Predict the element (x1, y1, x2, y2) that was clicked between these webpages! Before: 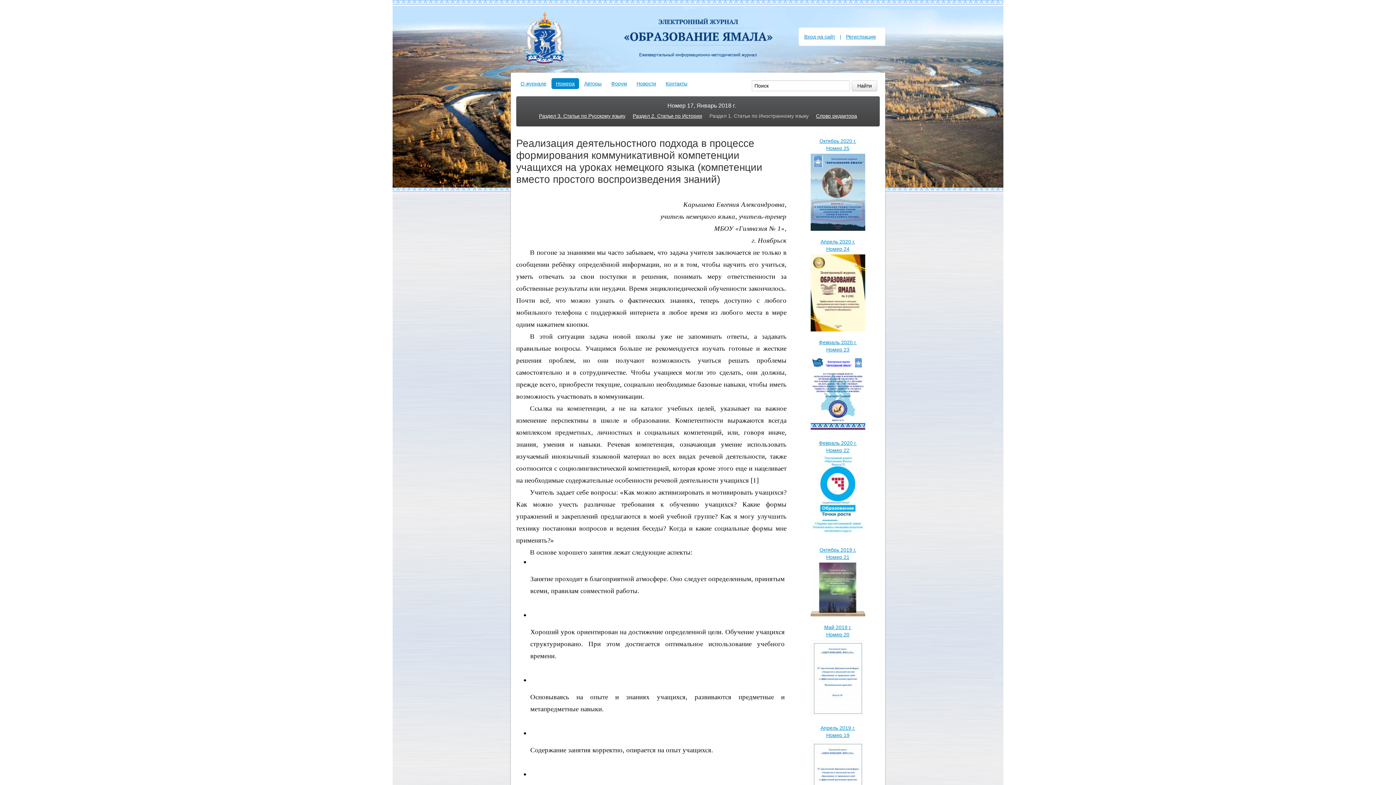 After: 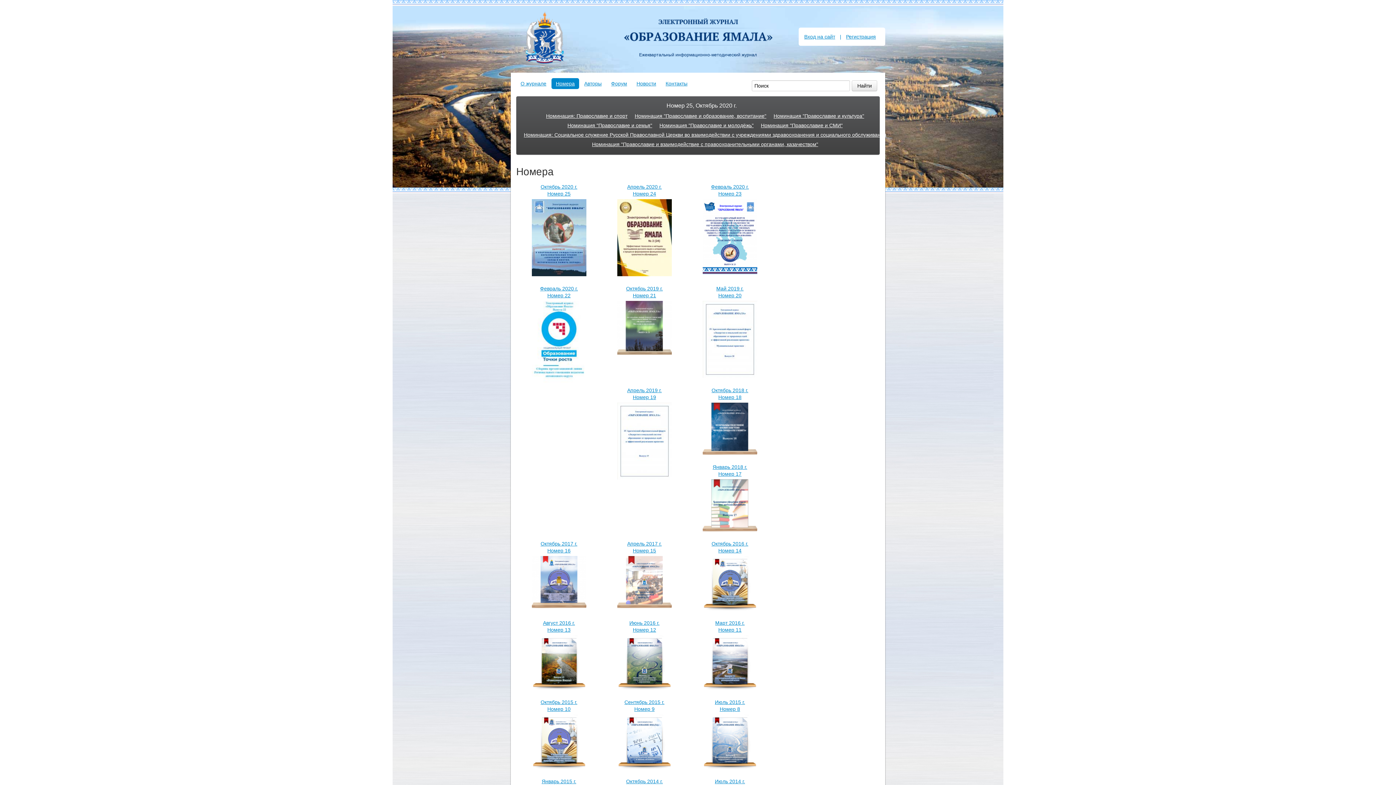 Action: bbox: (551, 78, 579, 89) label: Номера